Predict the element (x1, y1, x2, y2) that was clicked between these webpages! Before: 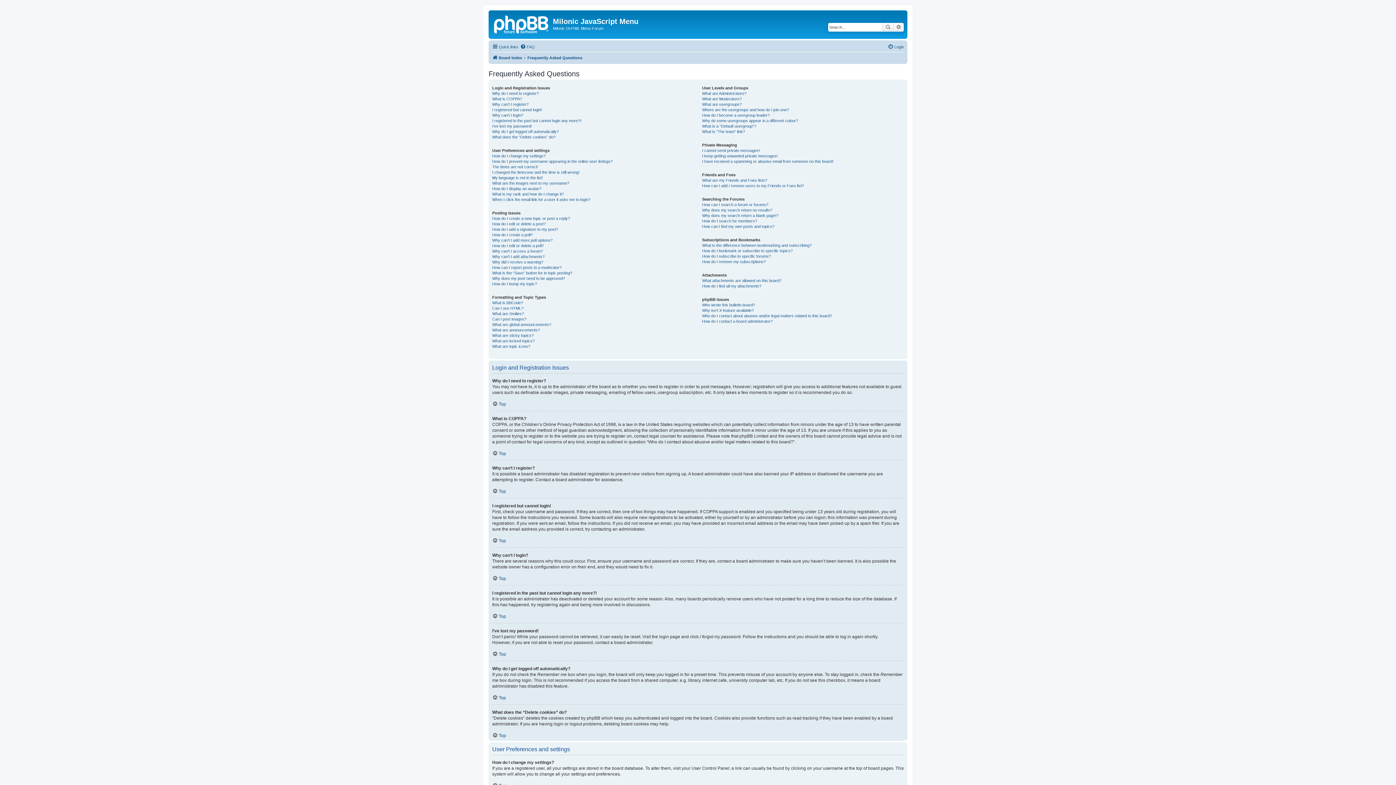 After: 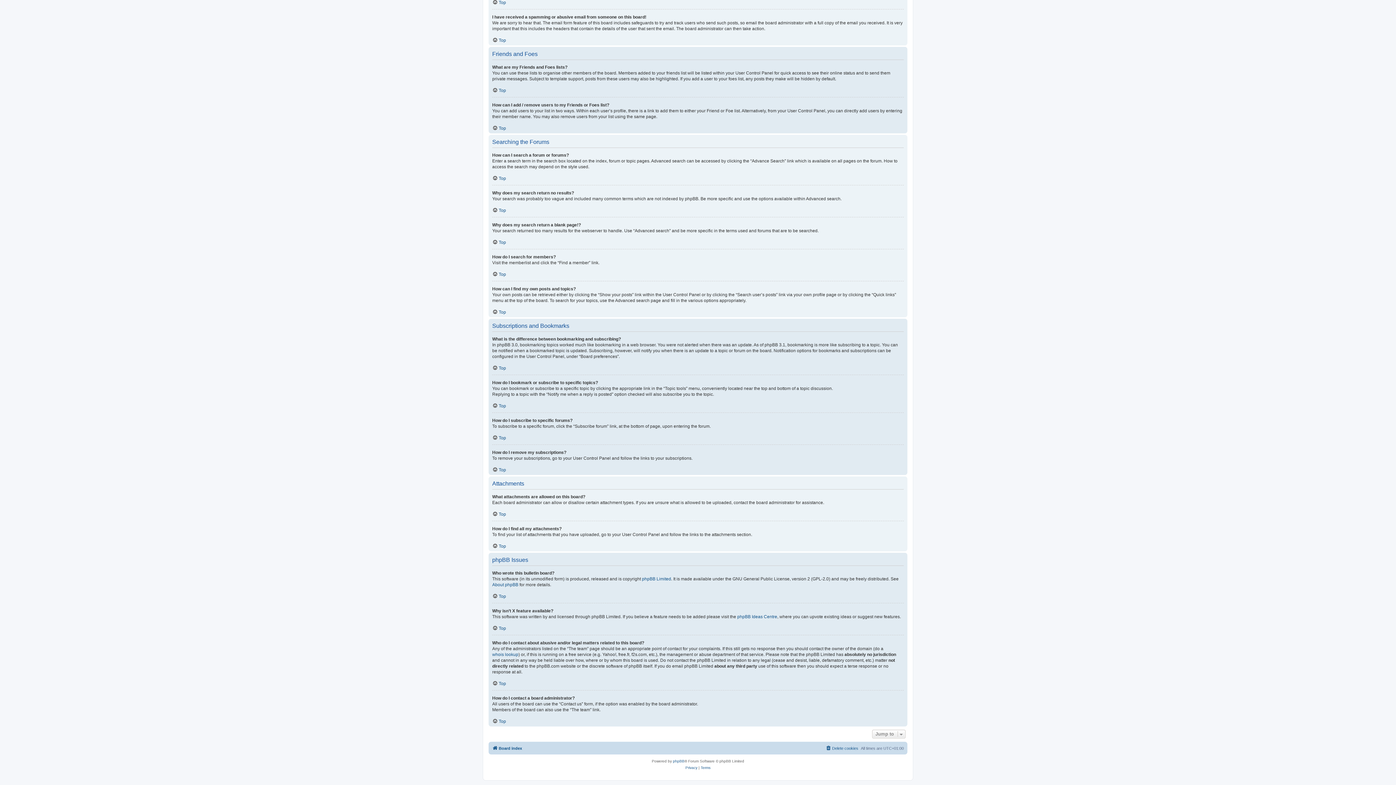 Action: bbox: (702, 283, 761, 288) label: How do I find all my attachments?